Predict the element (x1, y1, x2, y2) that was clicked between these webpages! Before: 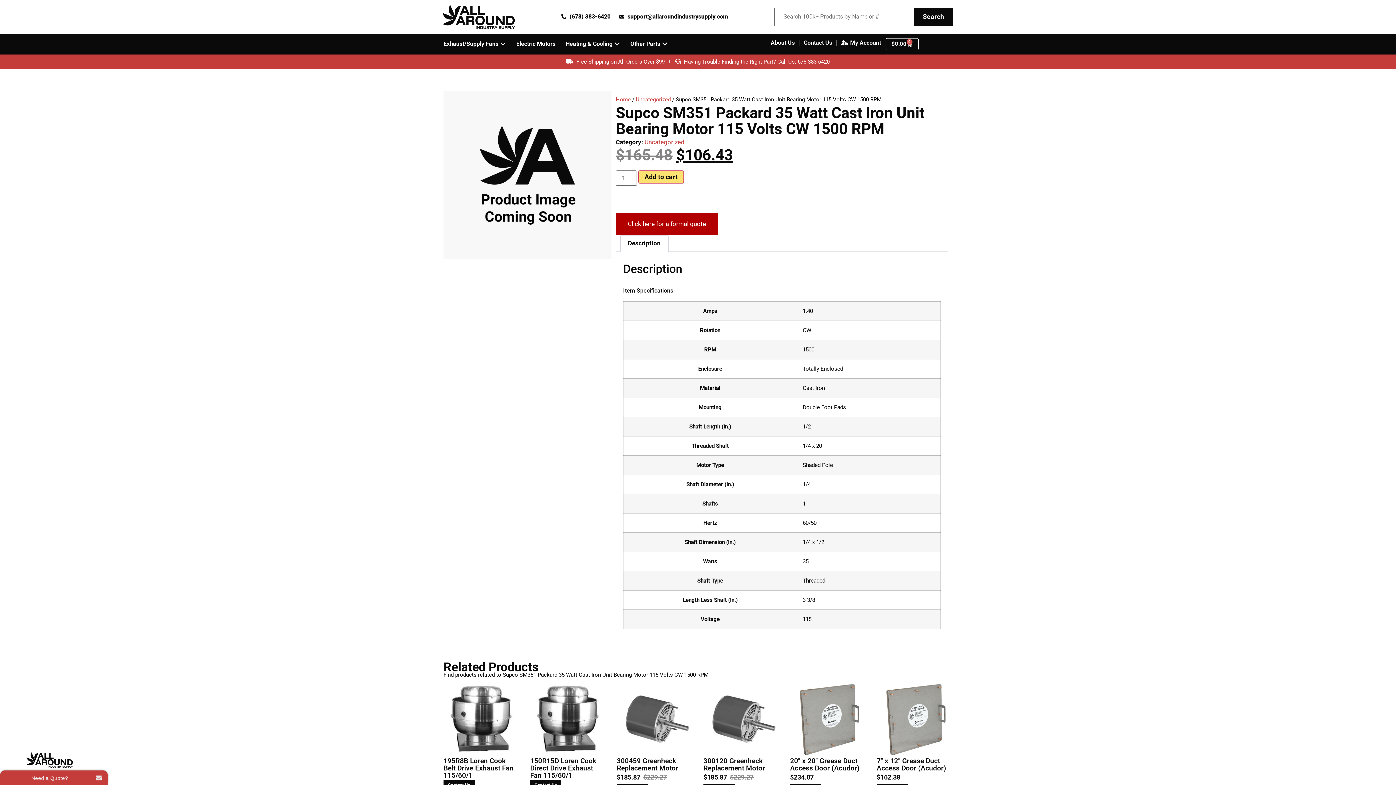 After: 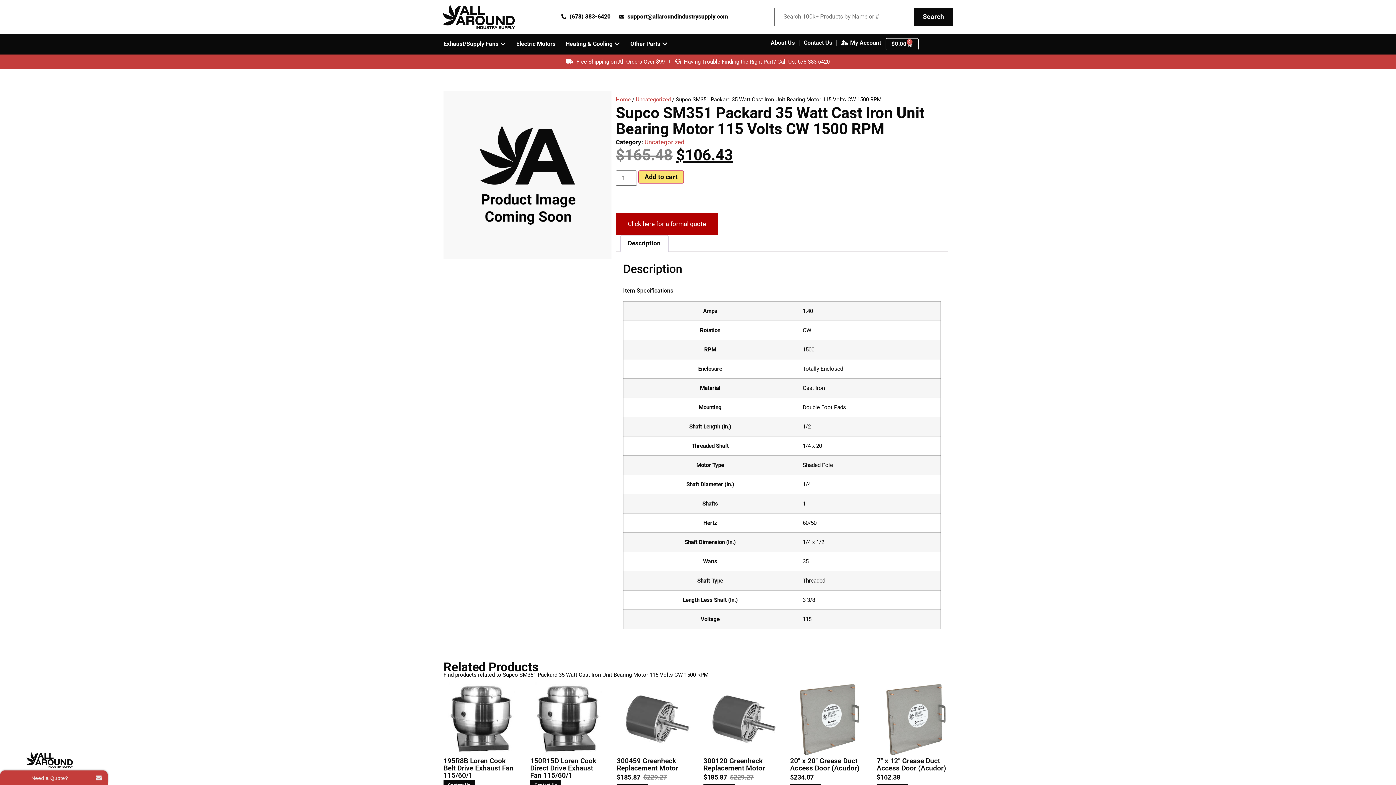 Action: bbox: (619, 12, 728, 21) label: support@allaroundindustrysupply.com